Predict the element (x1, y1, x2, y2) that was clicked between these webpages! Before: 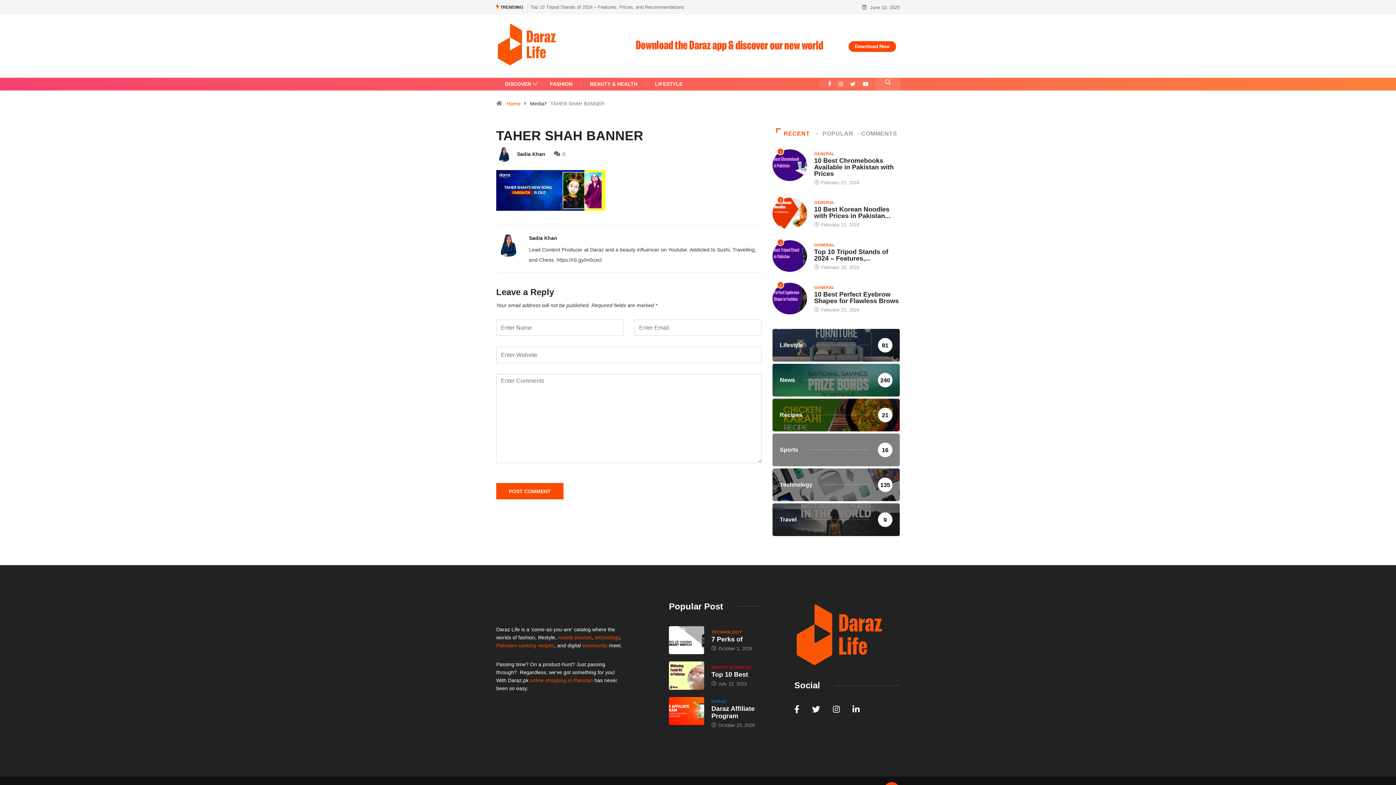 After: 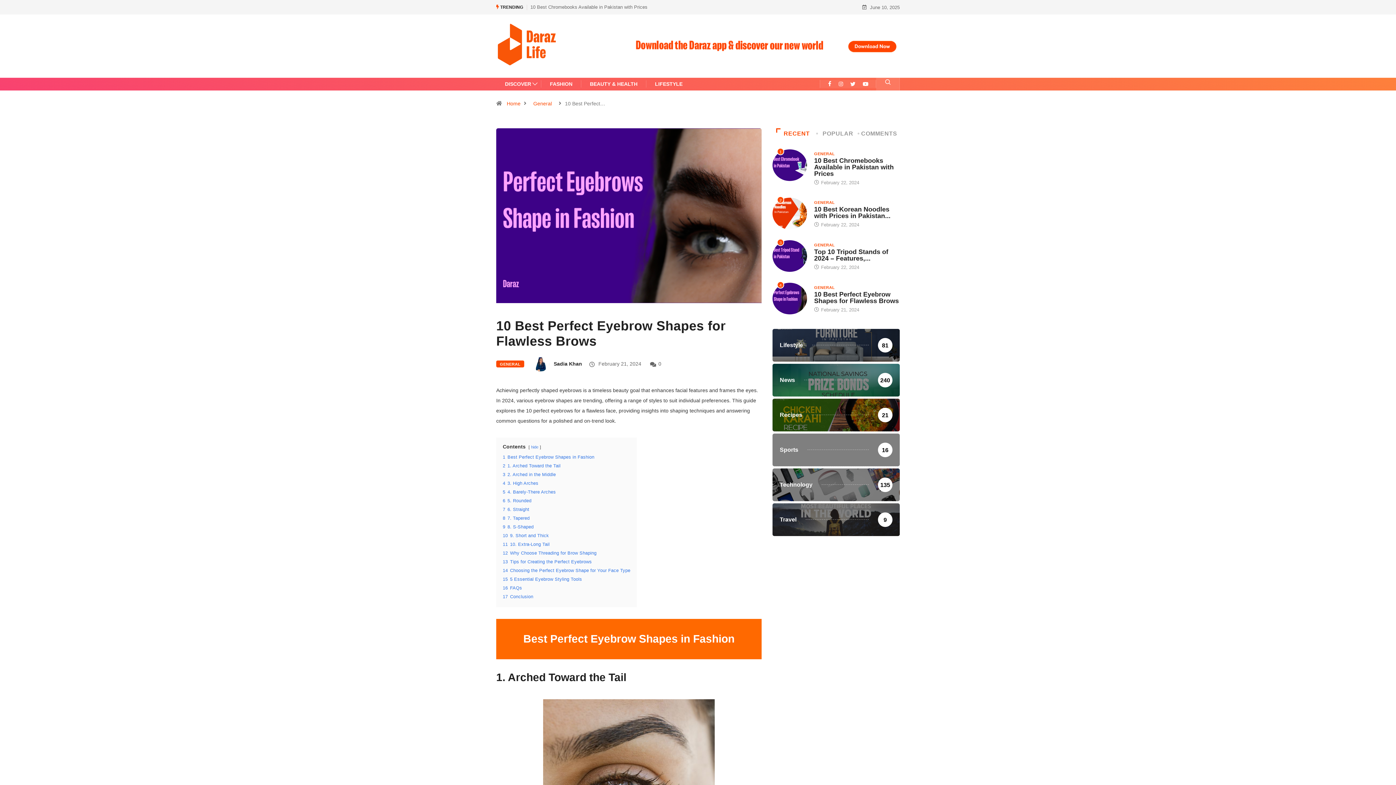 Action: bbox: (772, 282, 807, 314) label: 4